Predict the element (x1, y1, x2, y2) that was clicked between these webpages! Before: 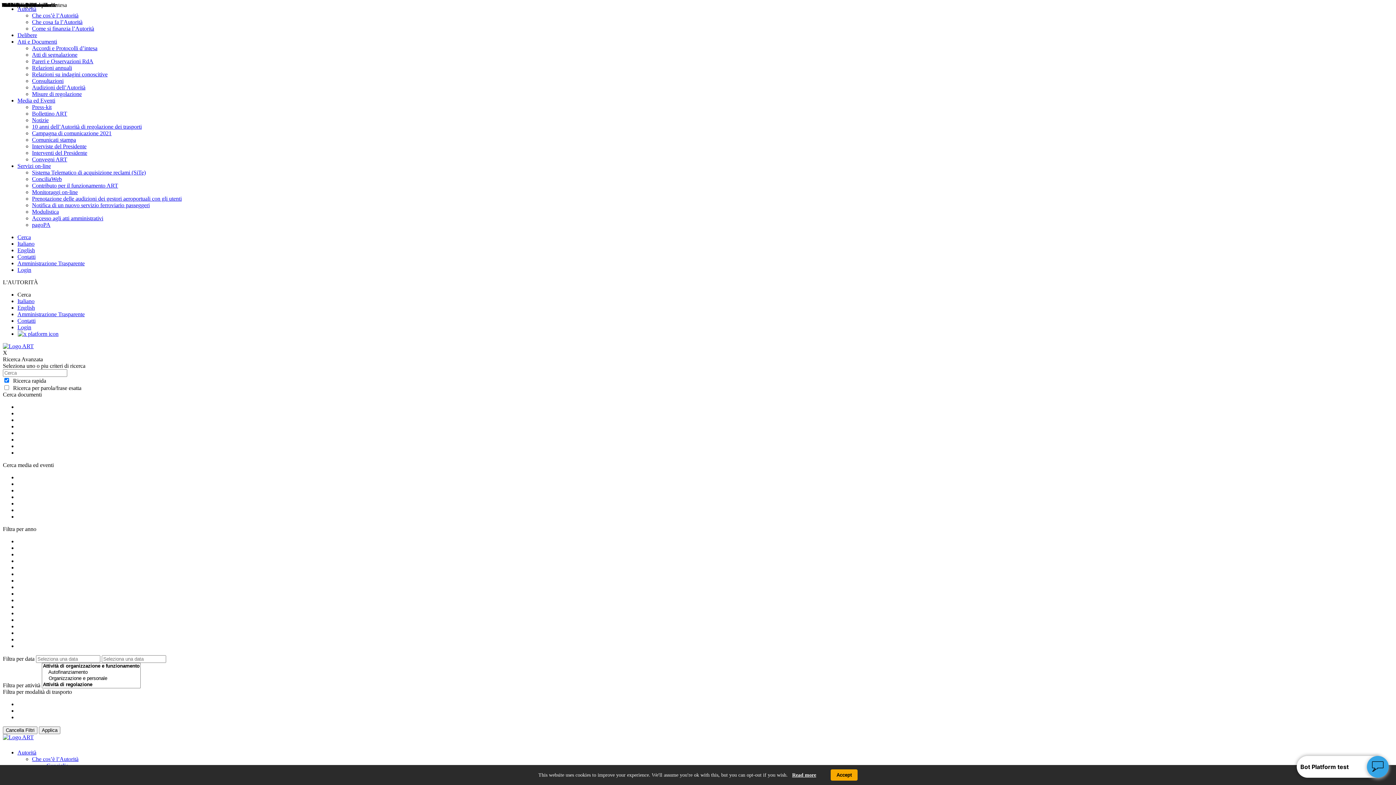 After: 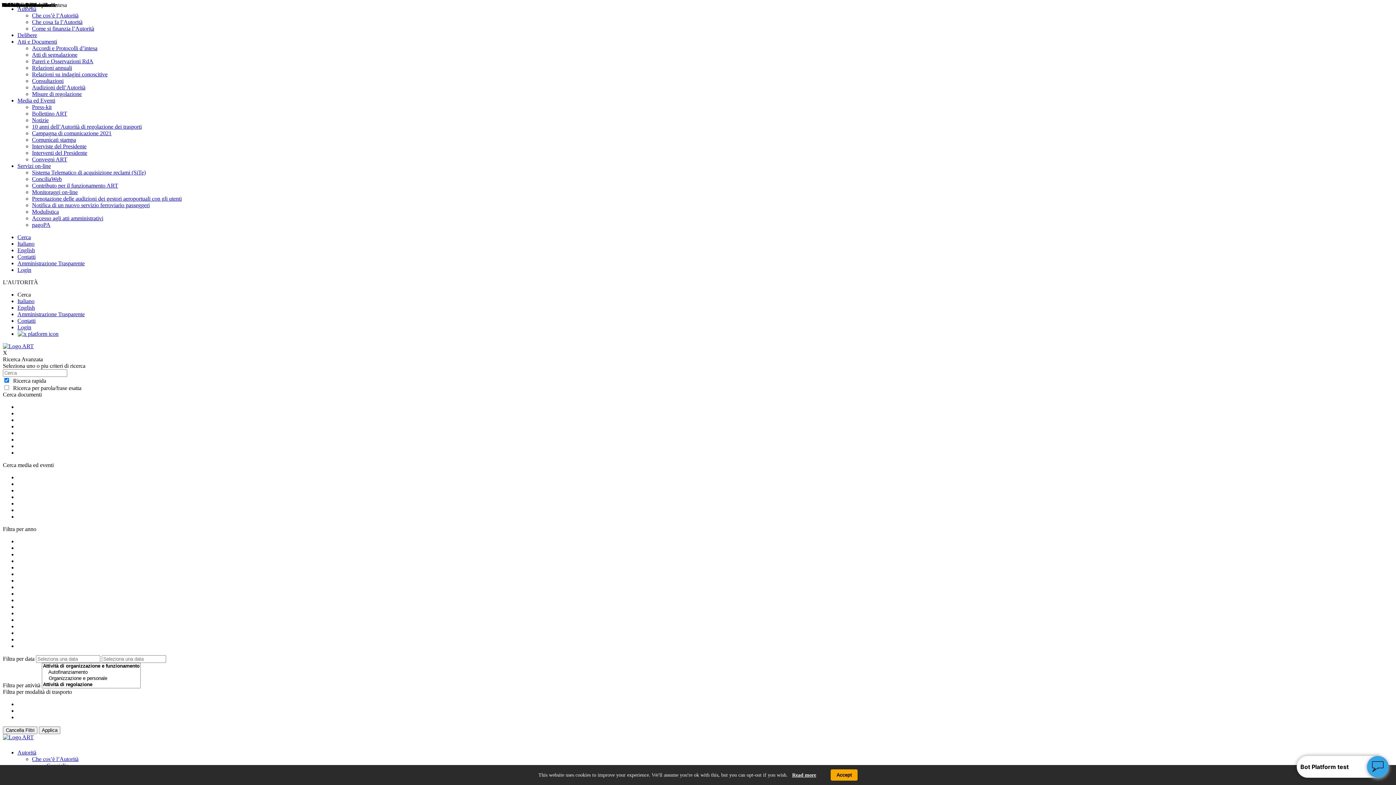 Action: bbox: (792, 772, 816, 778) label: Read more